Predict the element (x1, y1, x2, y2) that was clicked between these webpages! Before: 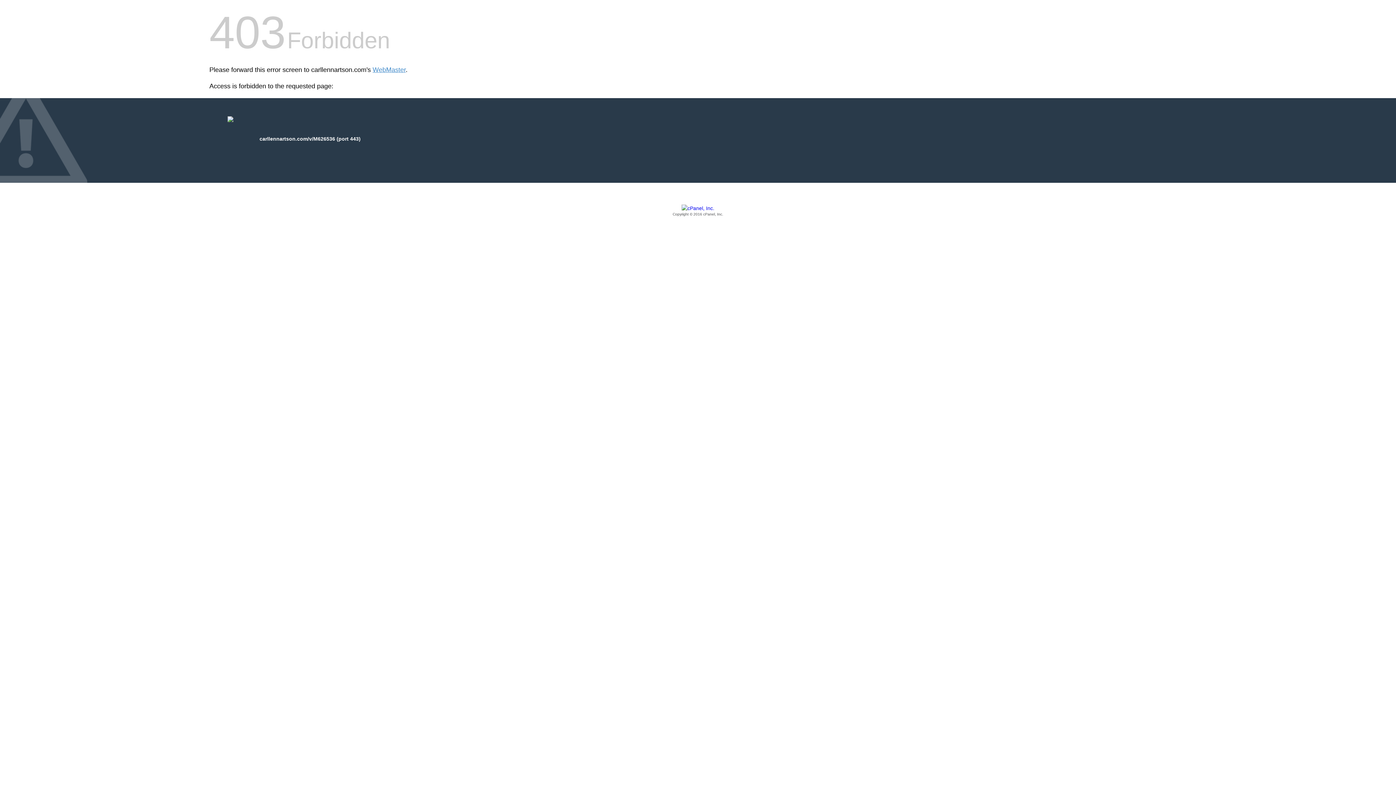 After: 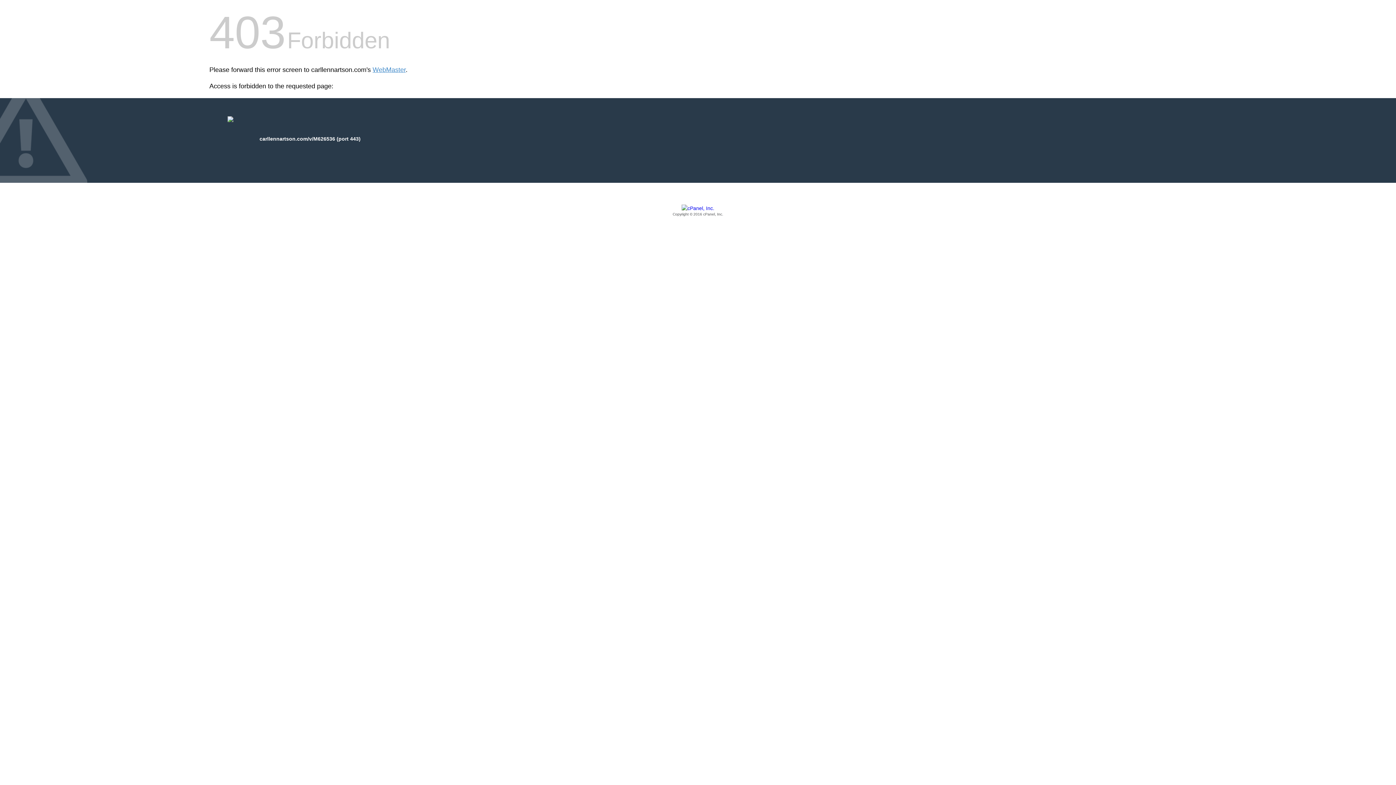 Action: label: Copyright © 2016 cPanel, Inc. bbox: (209, 205, 1186, 217)